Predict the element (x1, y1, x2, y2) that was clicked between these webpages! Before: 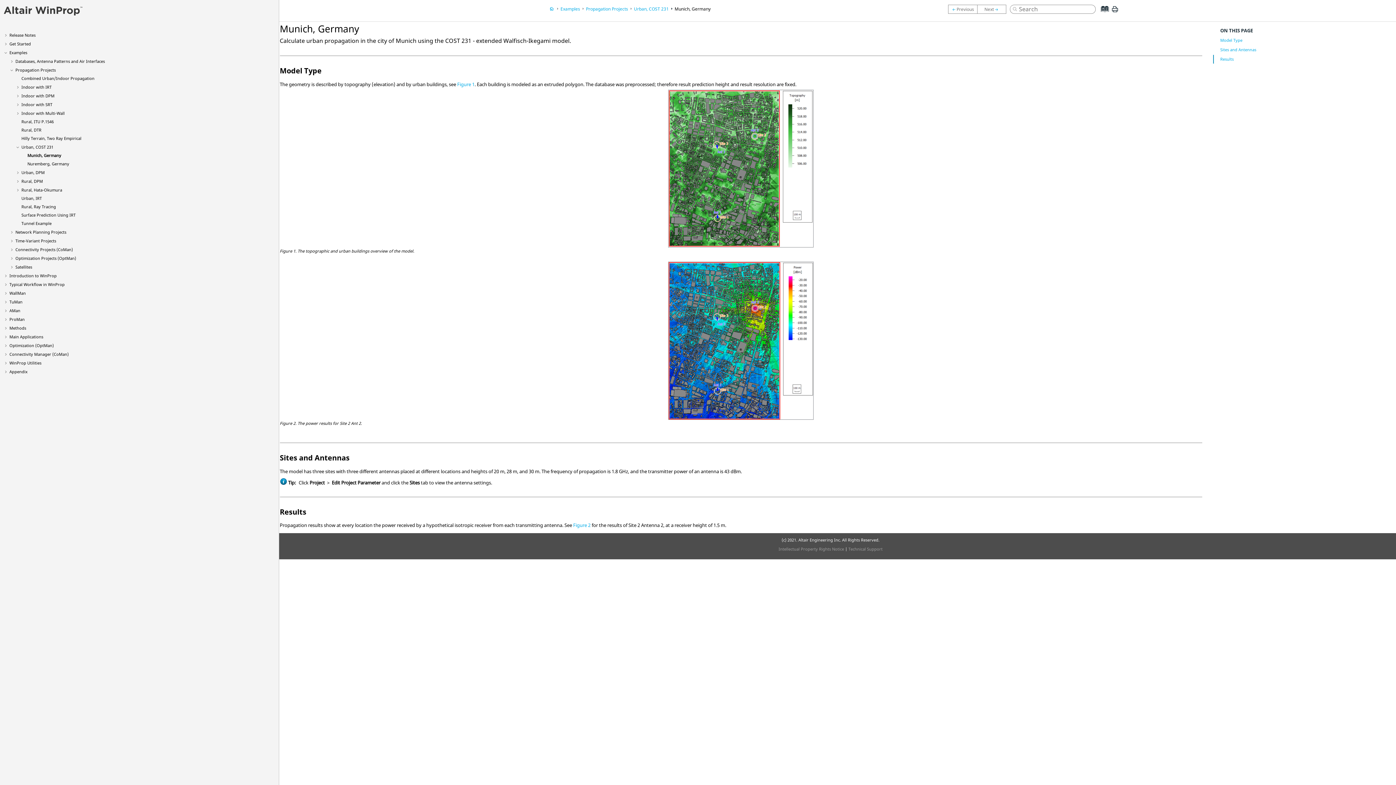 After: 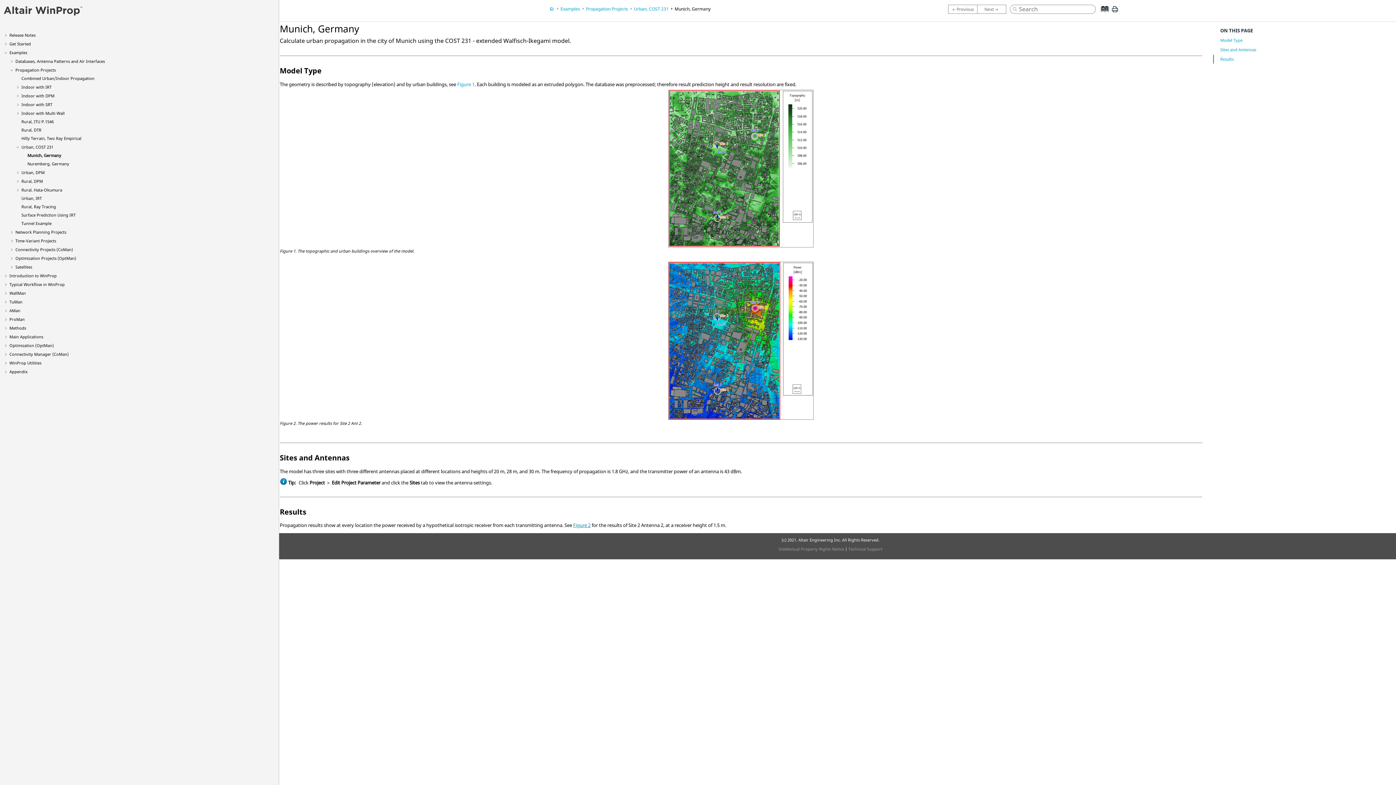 Action: bbox: (573, 522, 590, 528) label: Figure 2